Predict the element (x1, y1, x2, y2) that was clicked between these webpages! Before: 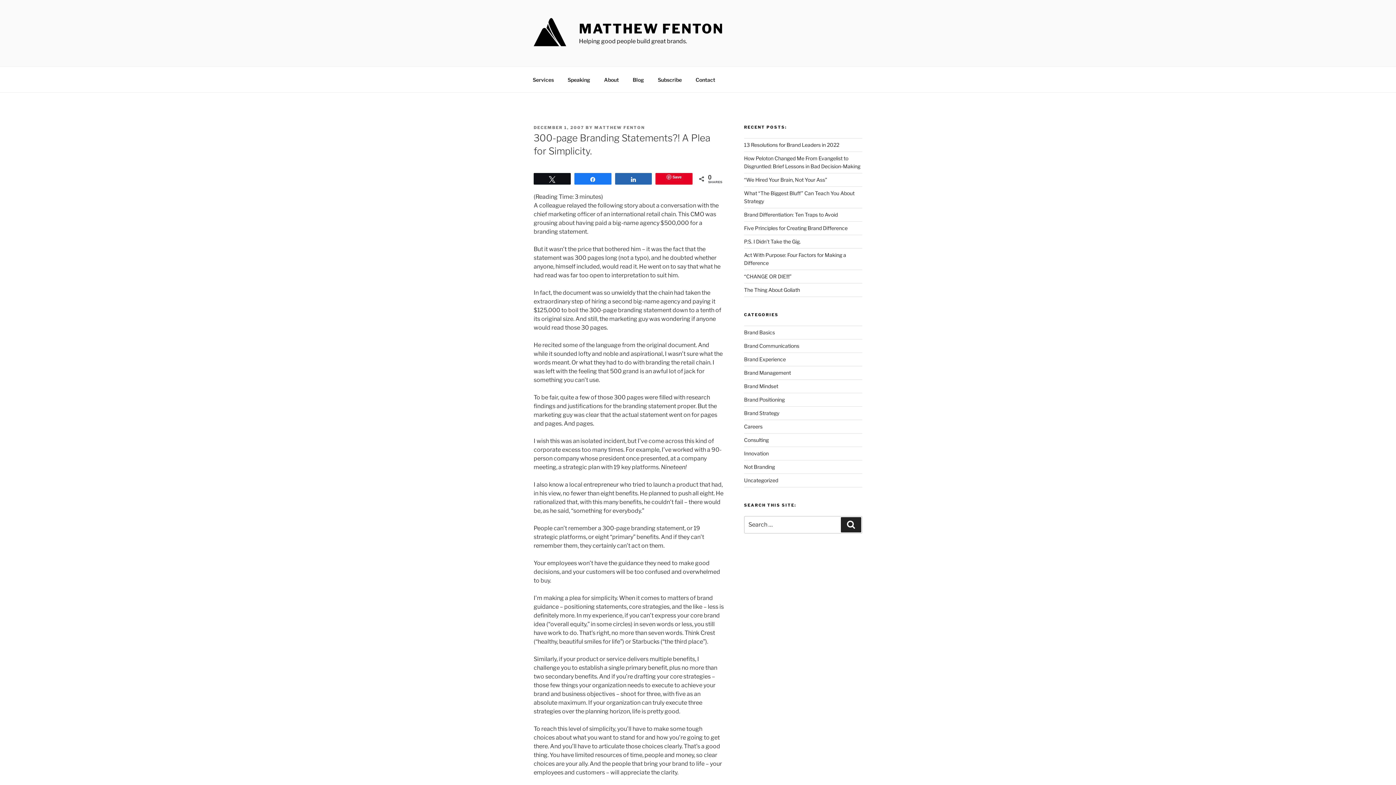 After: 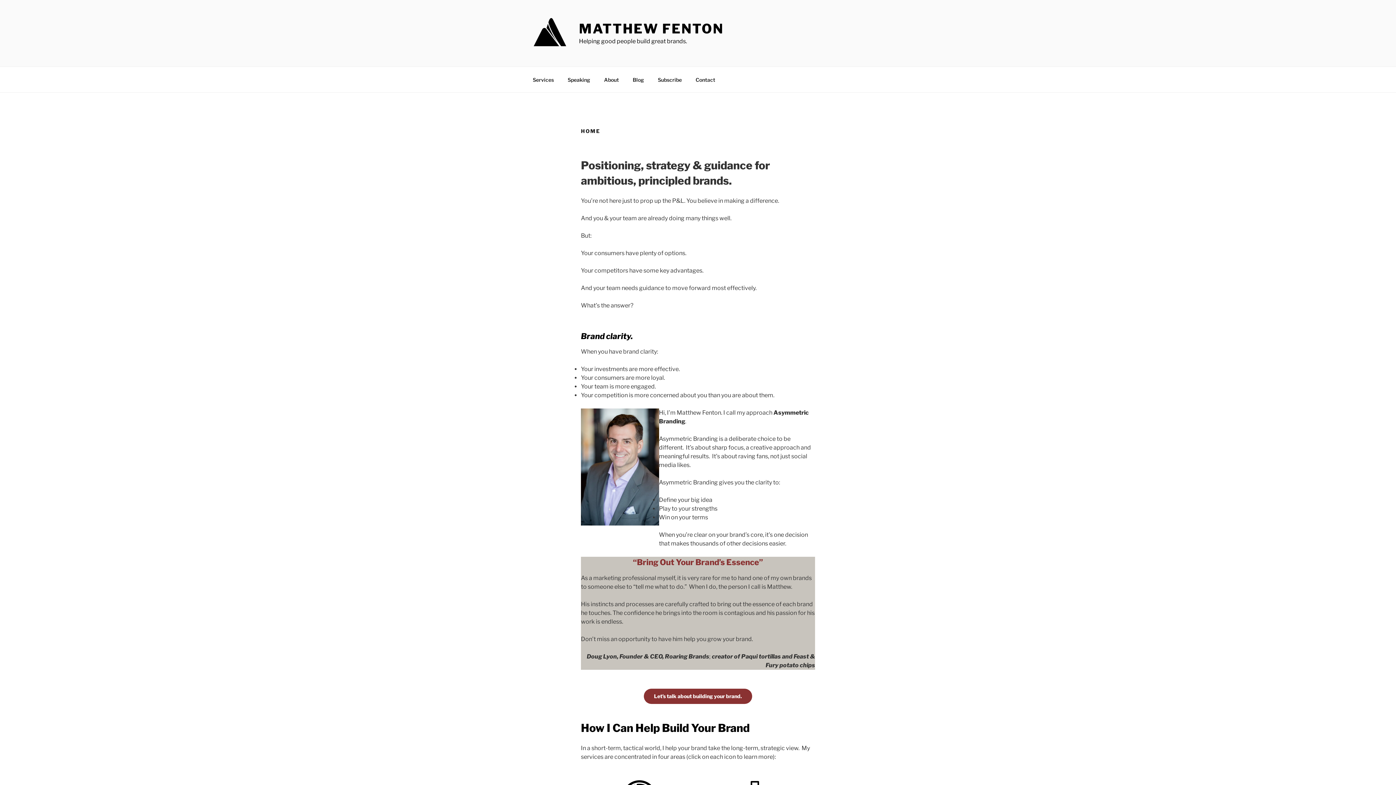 Action: label: MATTHEW FENTON bbox: (579, 20, 723, 36)